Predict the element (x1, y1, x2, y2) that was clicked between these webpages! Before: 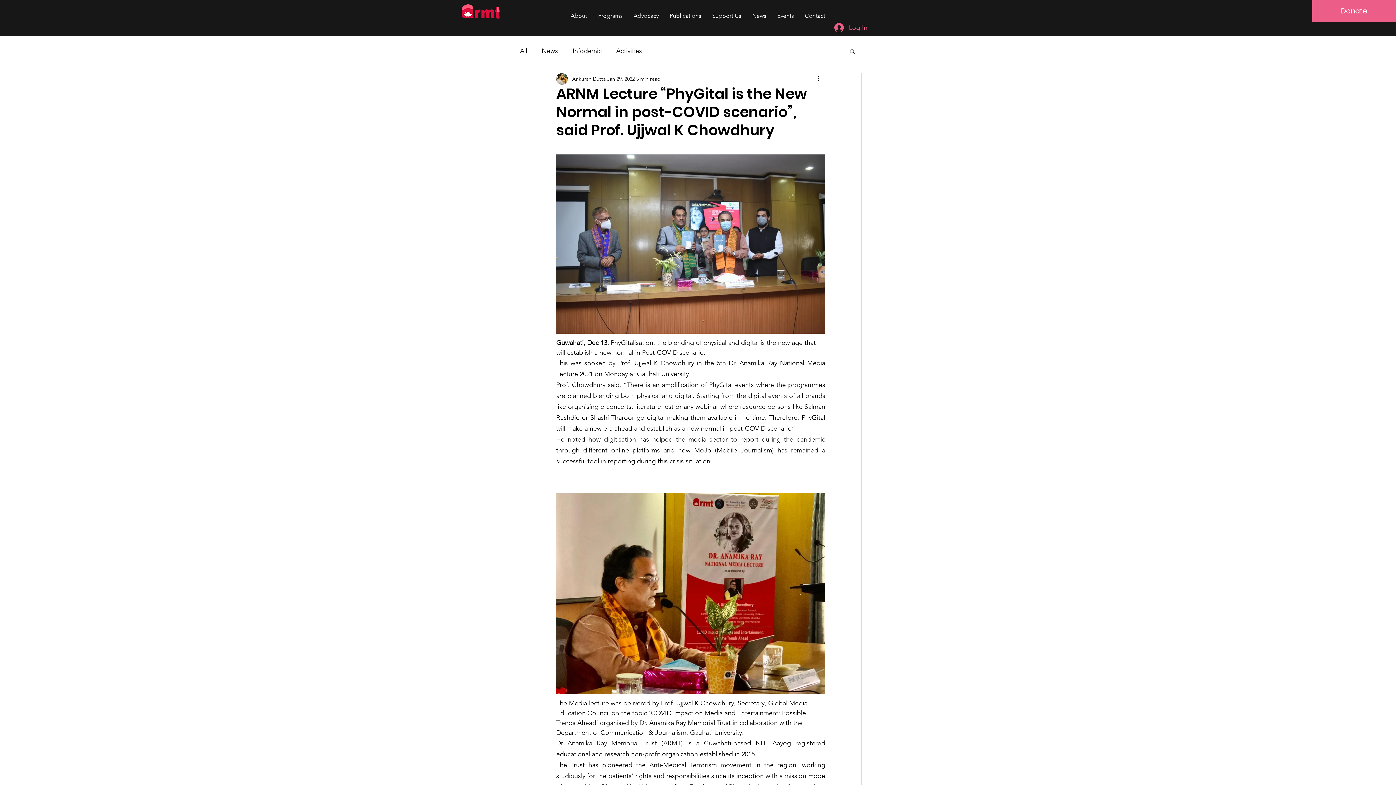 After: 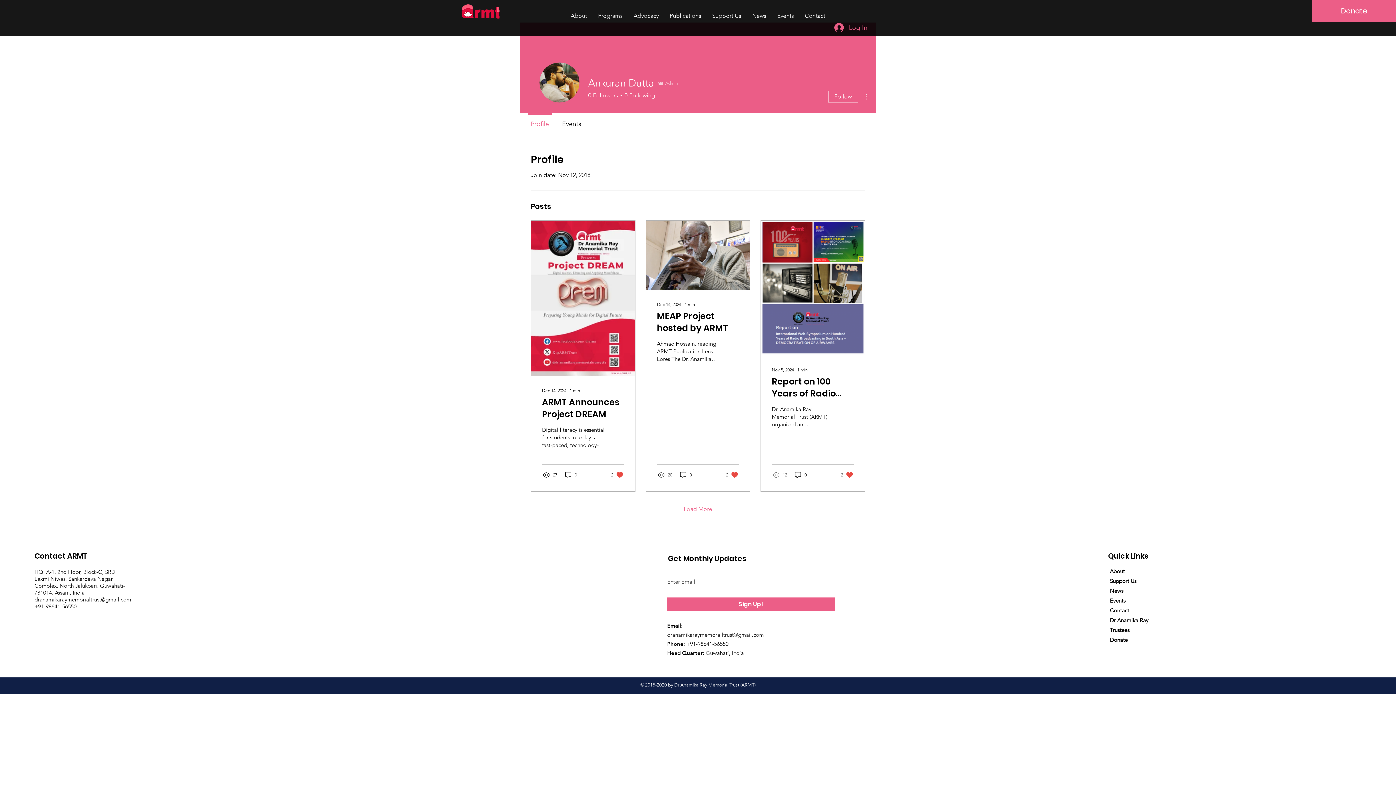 Action: label: Ankuran Dutta bbox: (572, 75, 605, 82)